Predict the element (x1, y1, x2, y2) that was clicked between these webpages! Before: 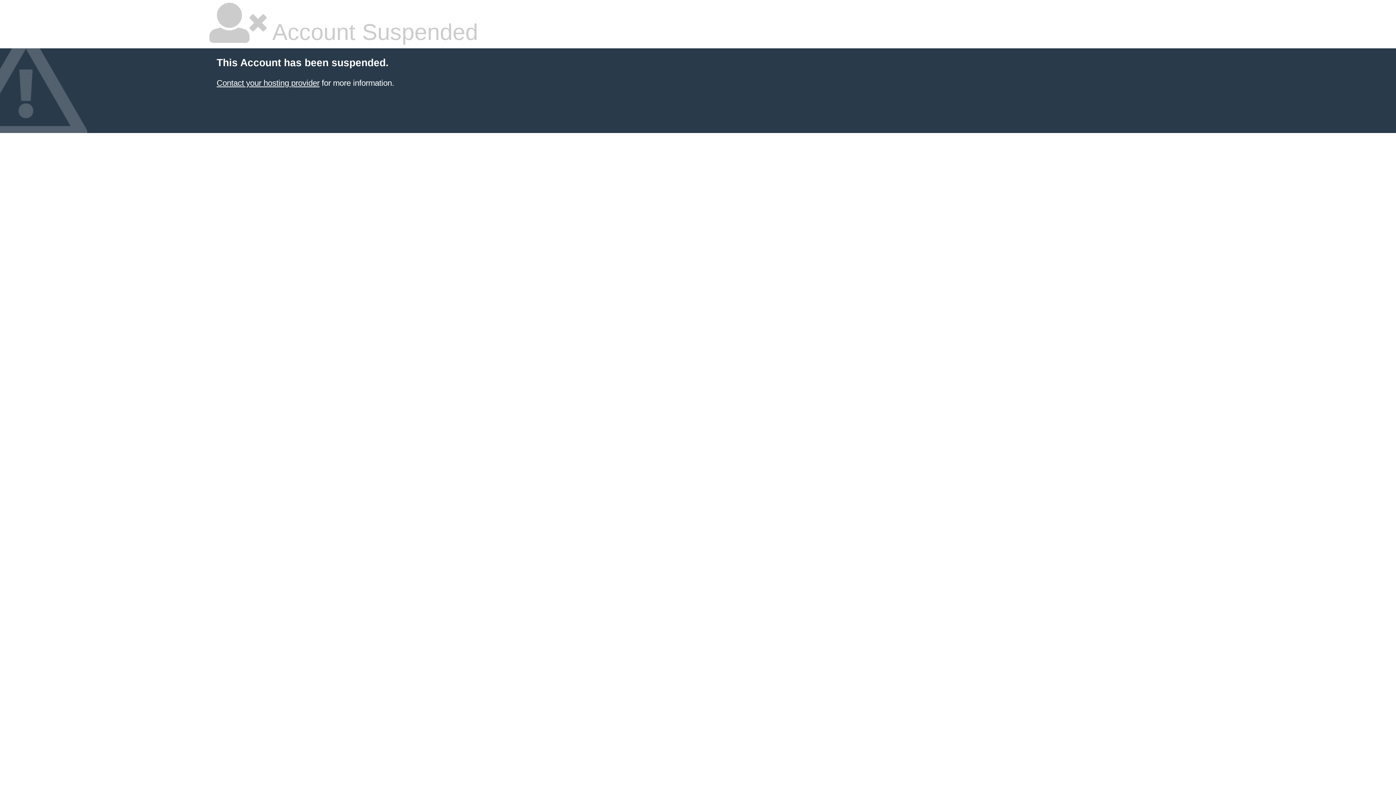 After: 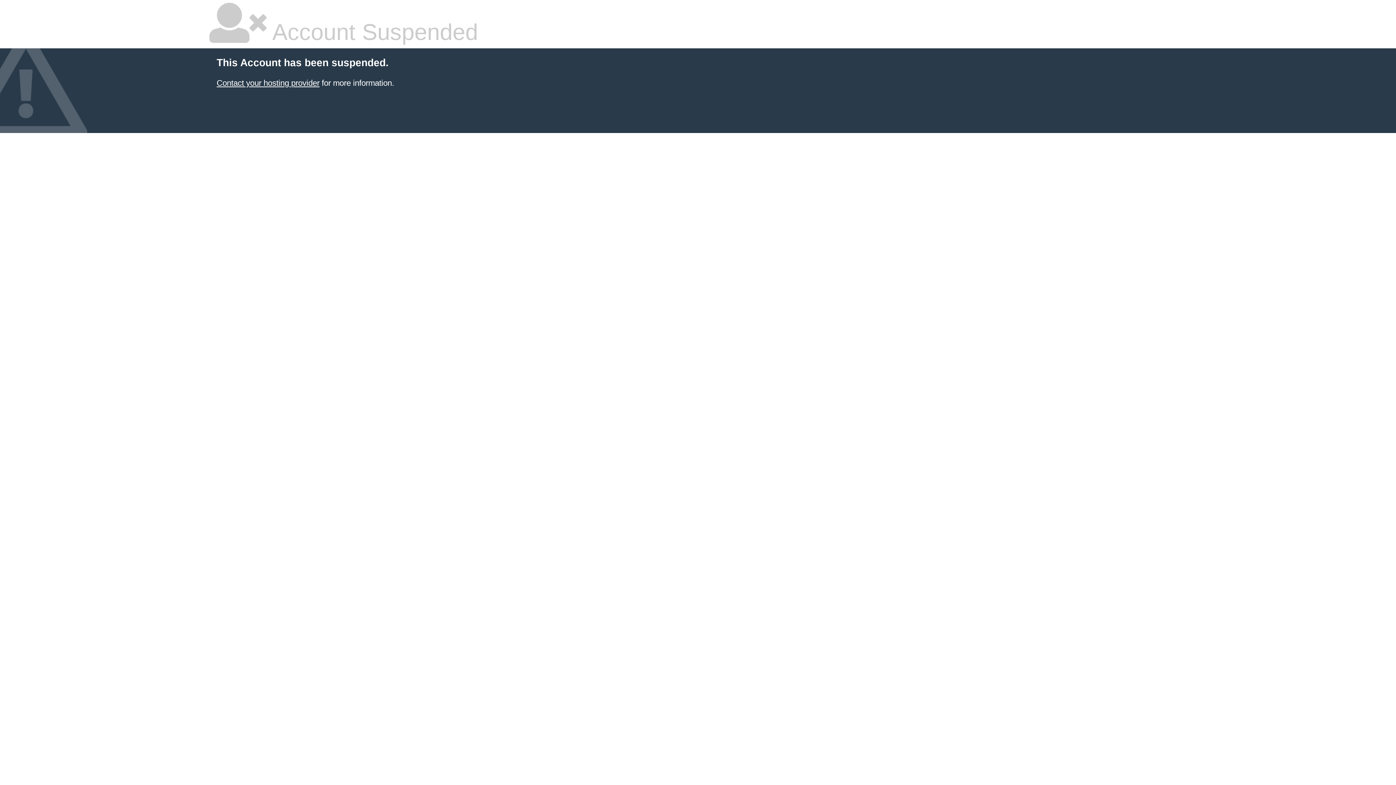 Action: label: Contact your hosting provider bbox: (216, 78, 319, 87)